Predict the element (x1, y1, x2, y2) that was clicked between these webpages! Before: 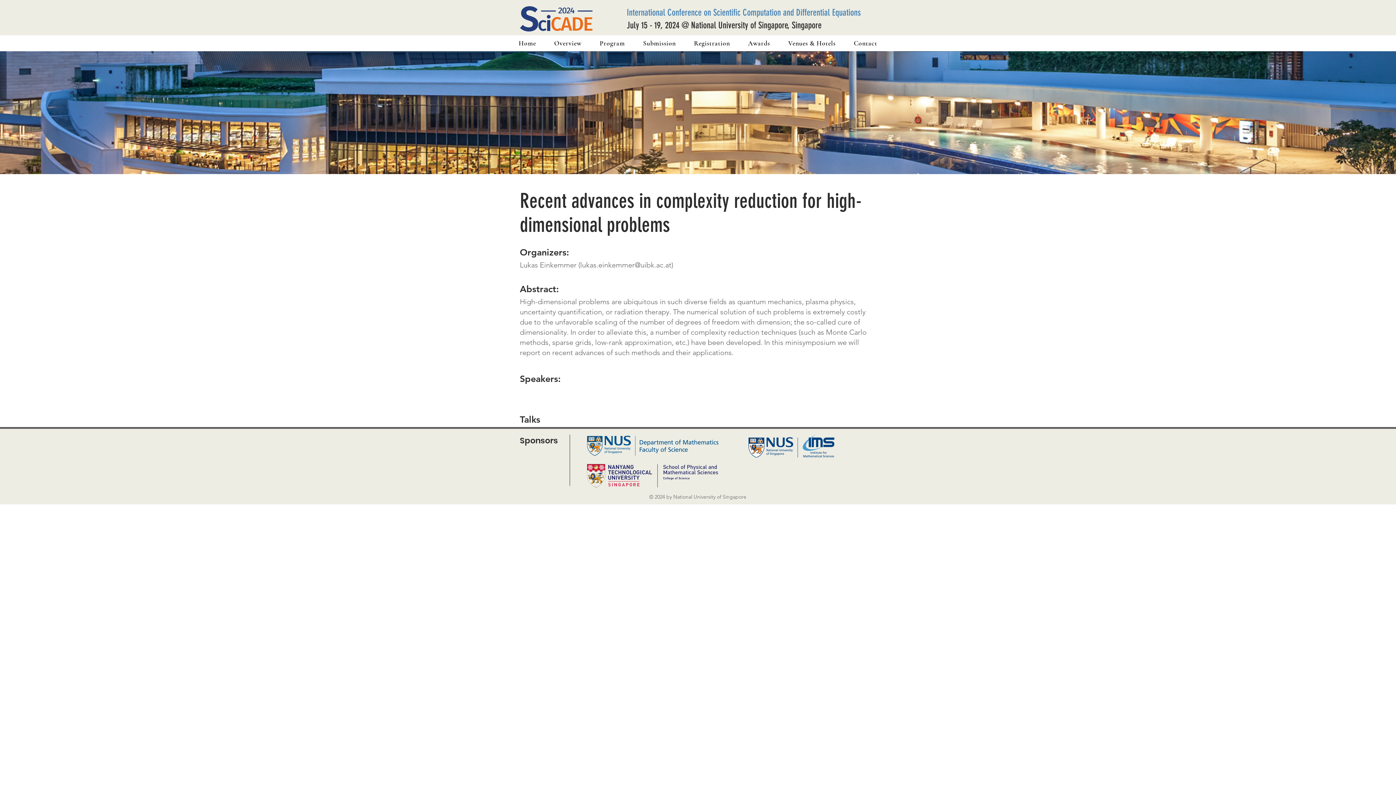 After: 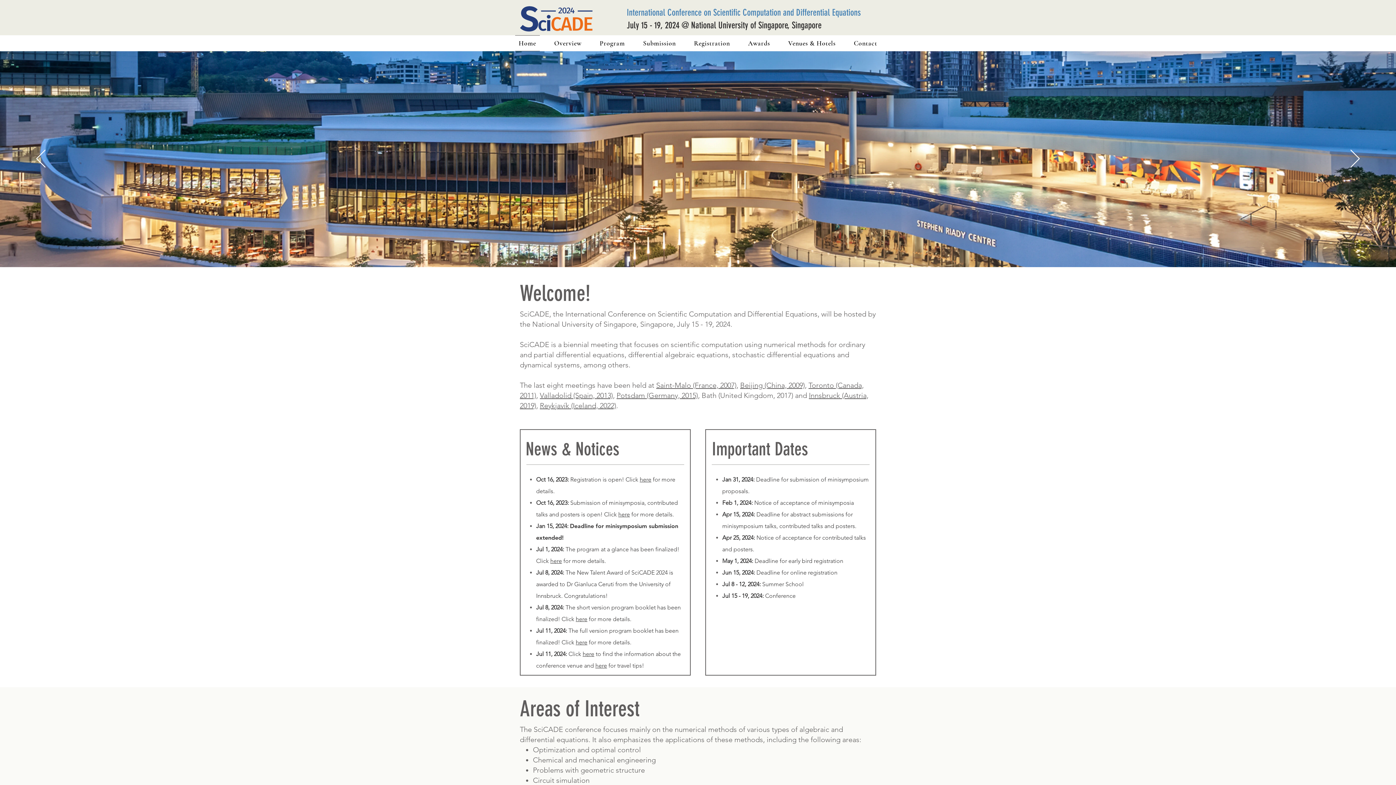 Action: label: Home bbox: (515, 35, 539, 51)